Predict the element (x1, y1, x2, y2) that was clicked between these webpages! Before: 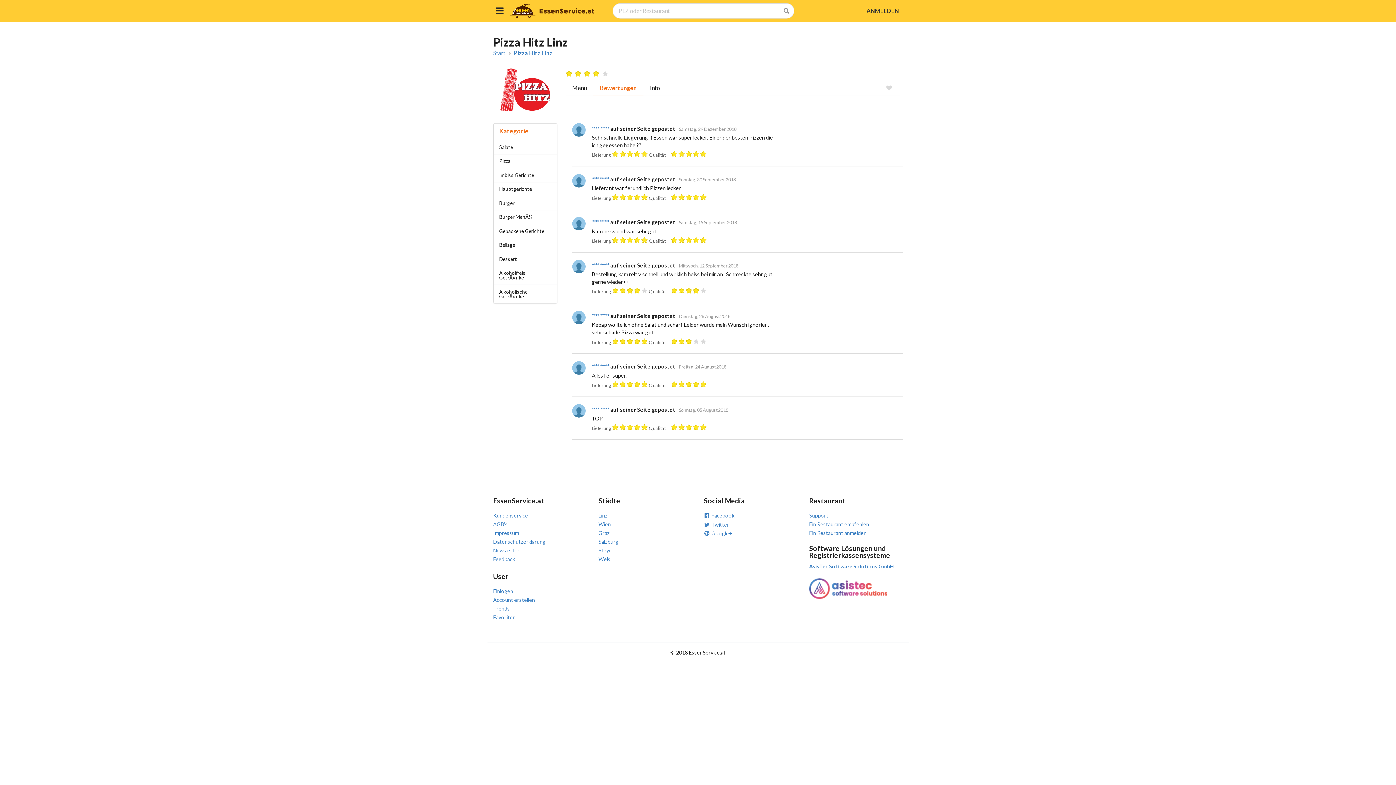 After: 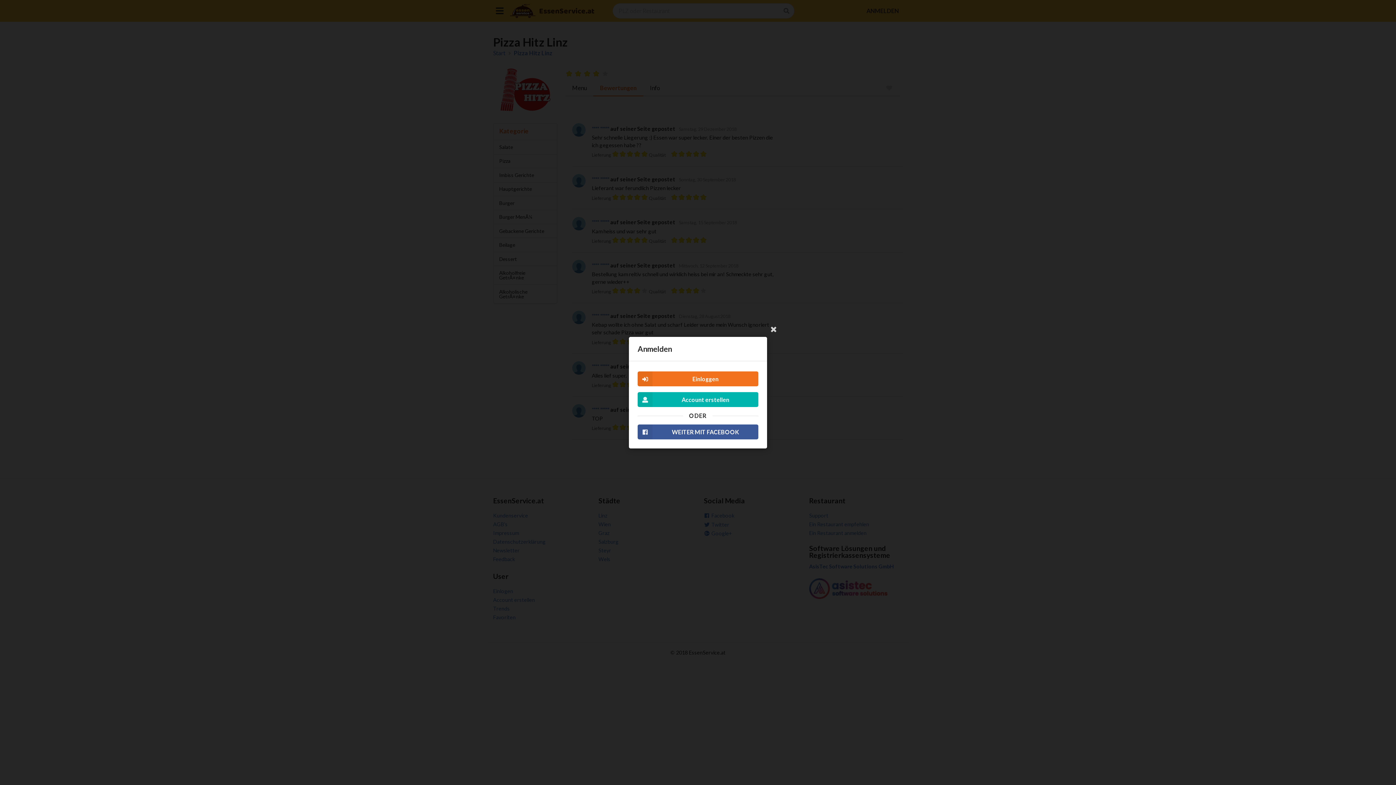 Action: bbox: (862, 4, 903, 17) label: ANMELDEN